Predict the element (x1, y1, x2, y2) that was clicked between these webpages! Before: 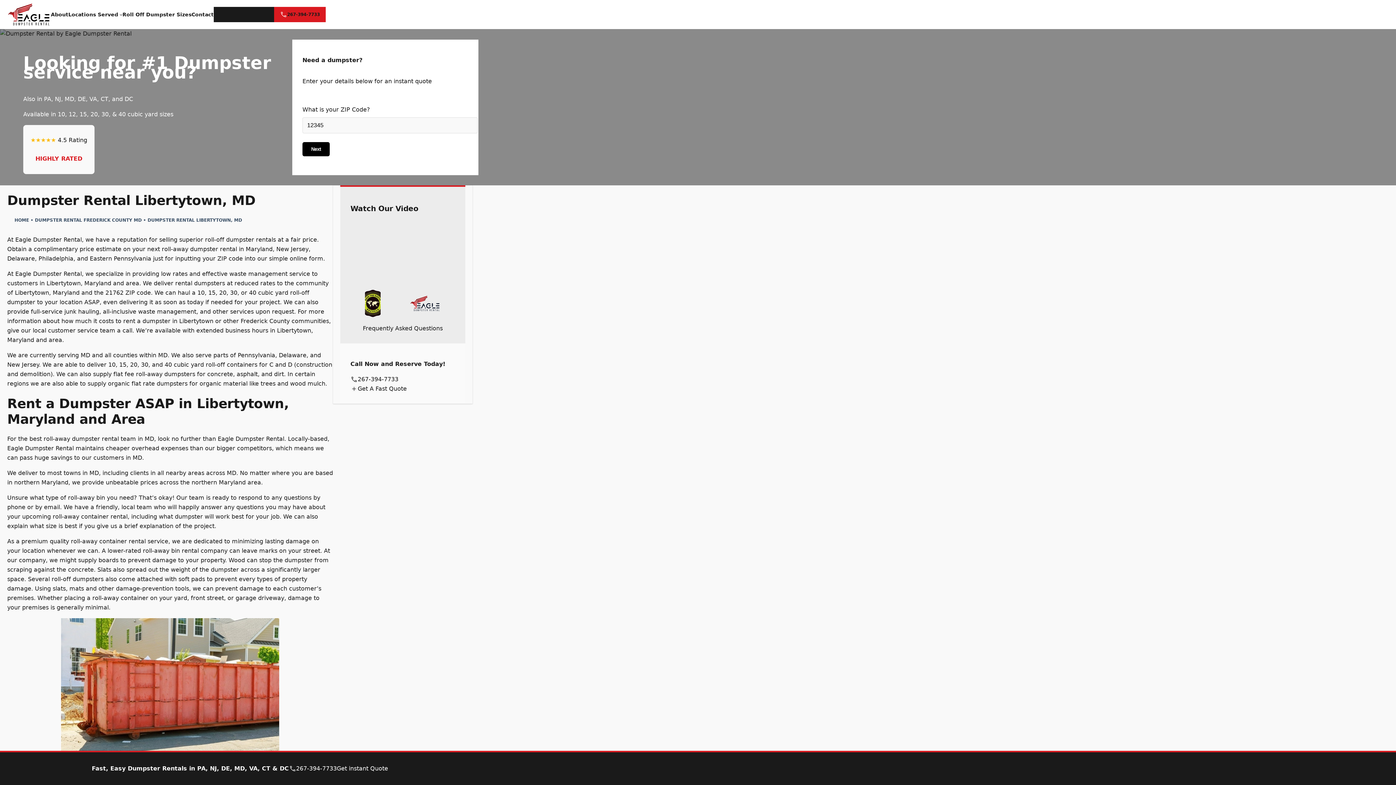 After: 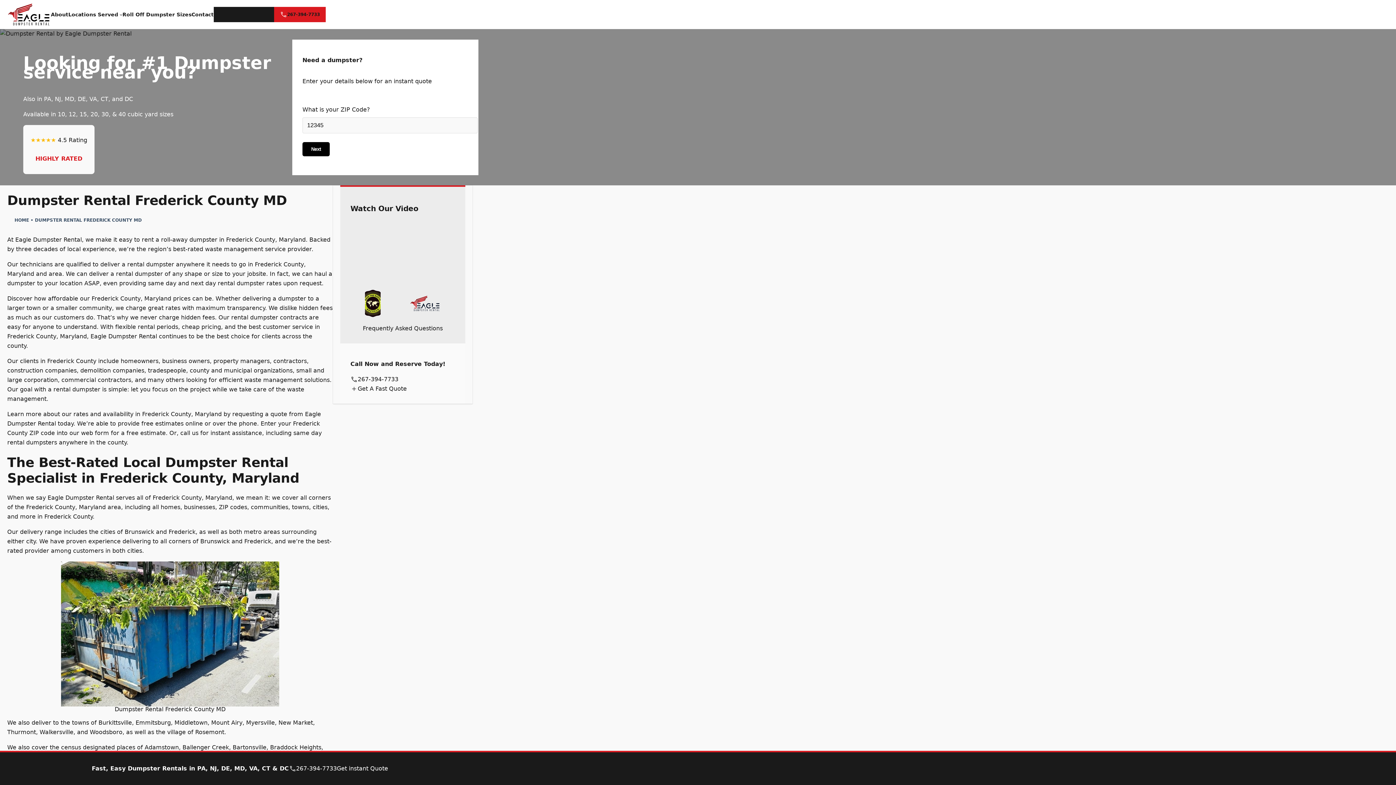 Action: bbox: (240, 317, 289, 324) label: Frederick County